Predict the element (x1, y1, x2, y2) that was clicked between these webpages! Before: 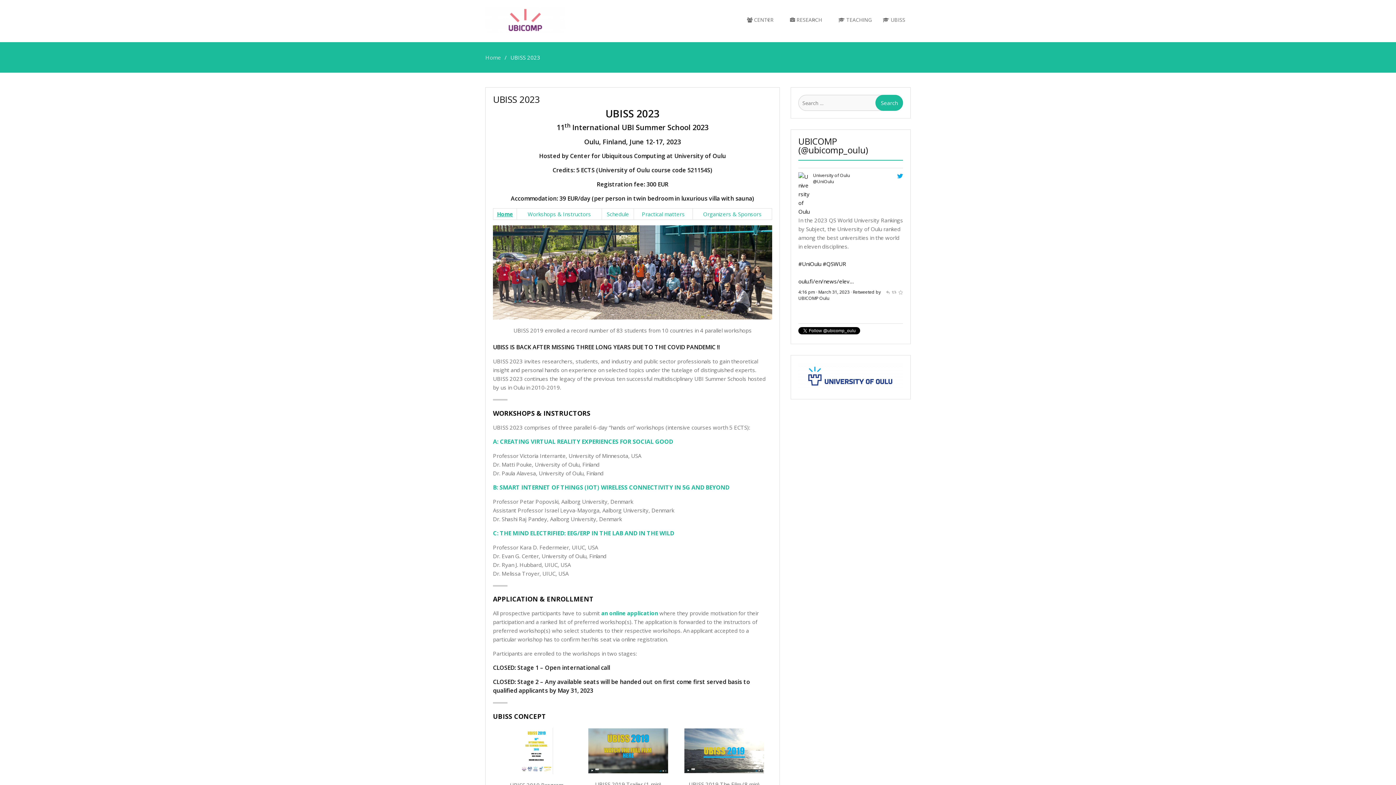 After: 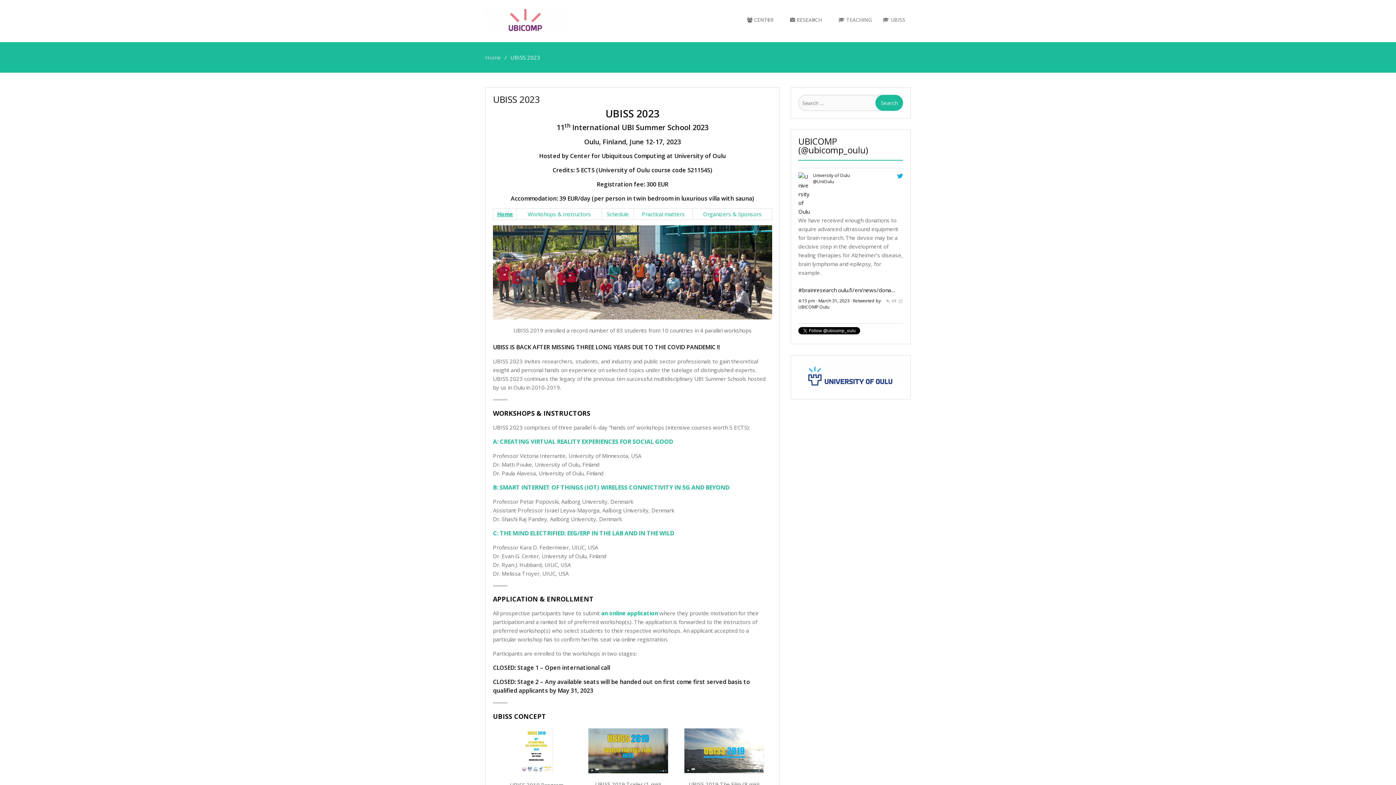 Action: bbox: (497, 210, 513, 217) label: Home